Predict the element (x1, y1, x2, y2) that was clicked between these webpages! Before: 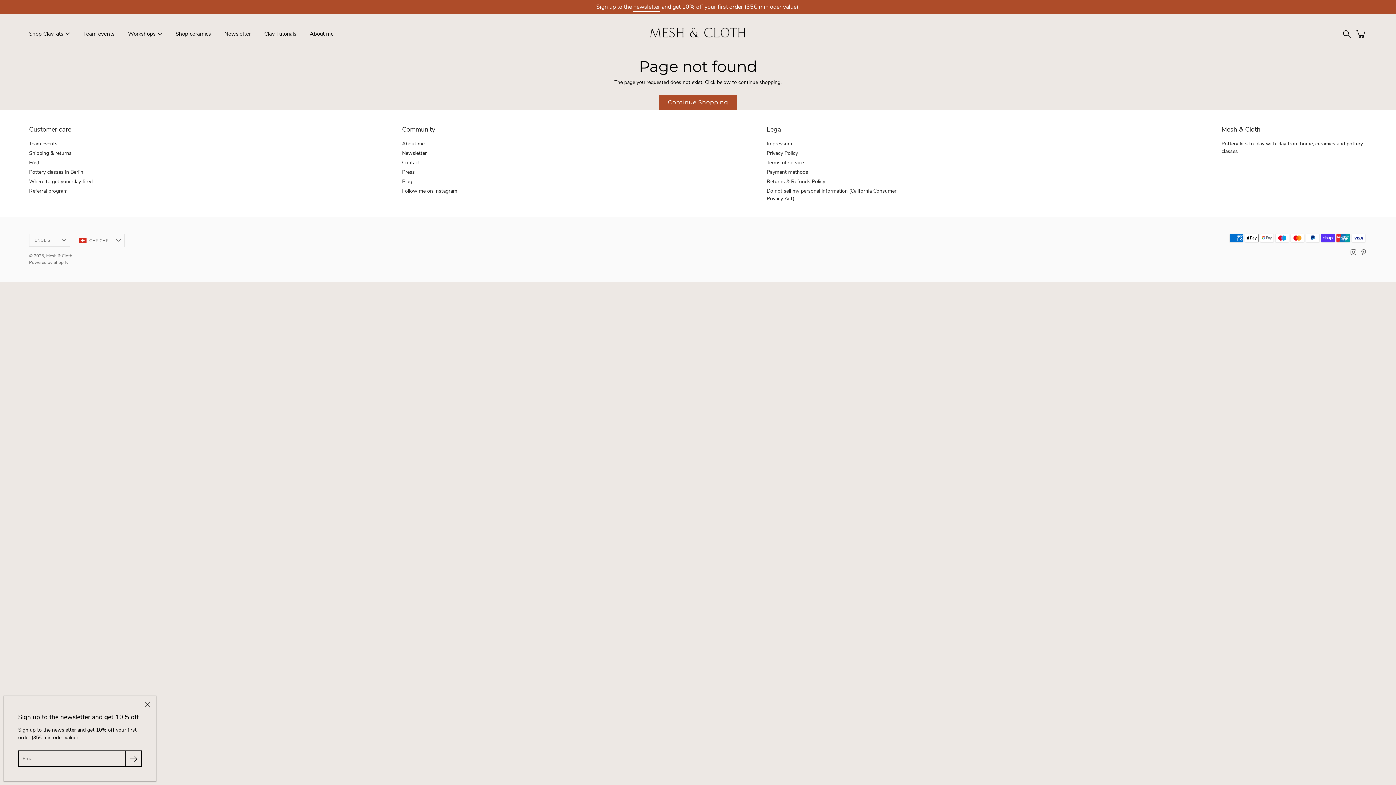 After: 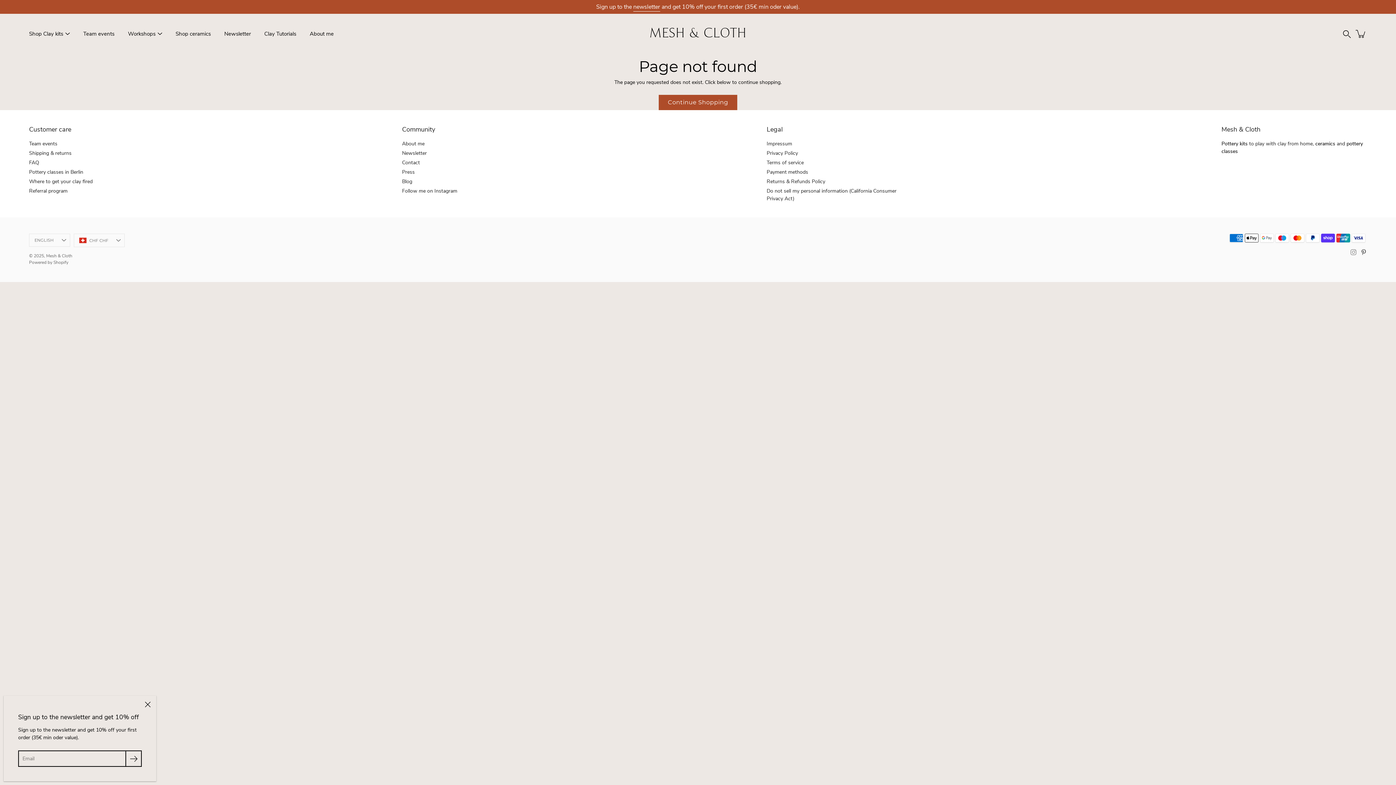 Action: bbox: (1350, 249, 1357, 255) label: Instagram